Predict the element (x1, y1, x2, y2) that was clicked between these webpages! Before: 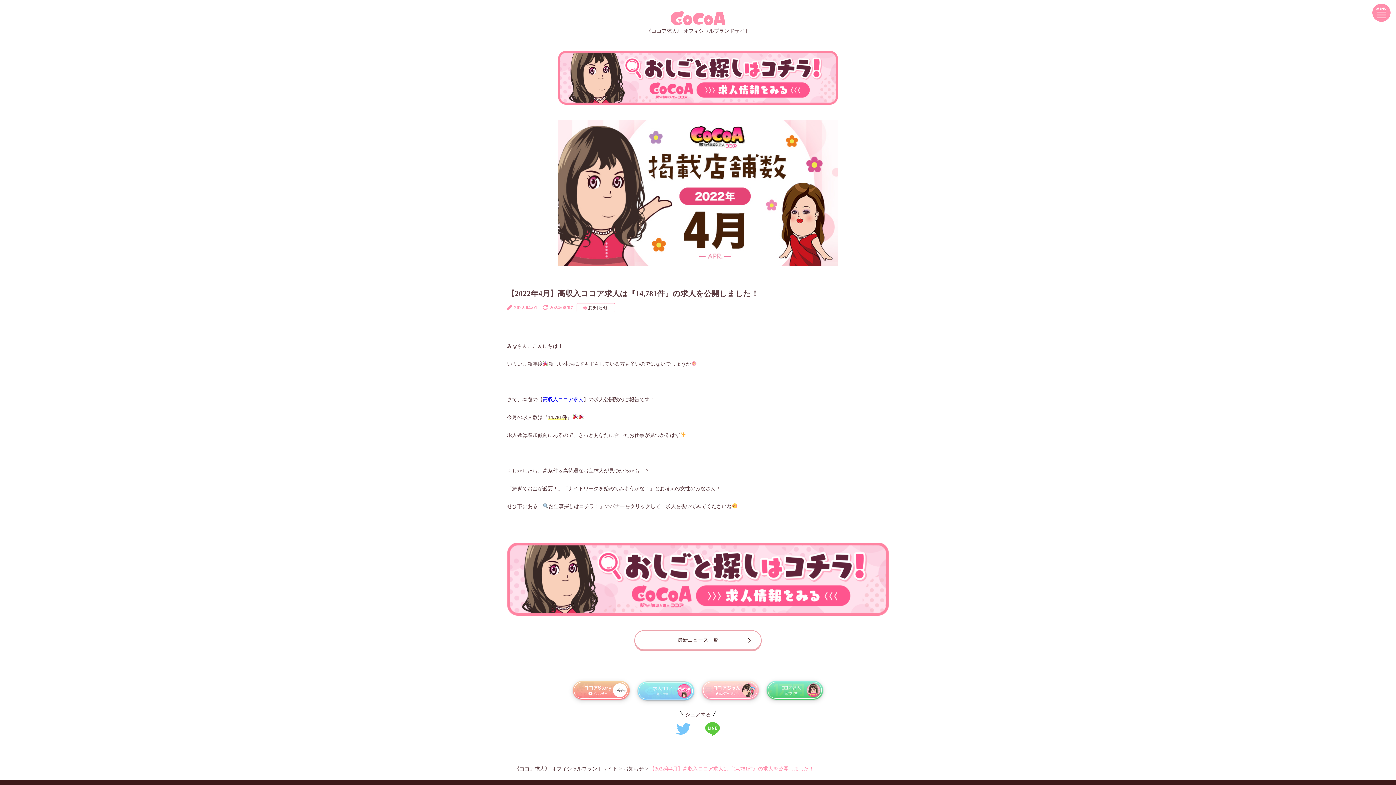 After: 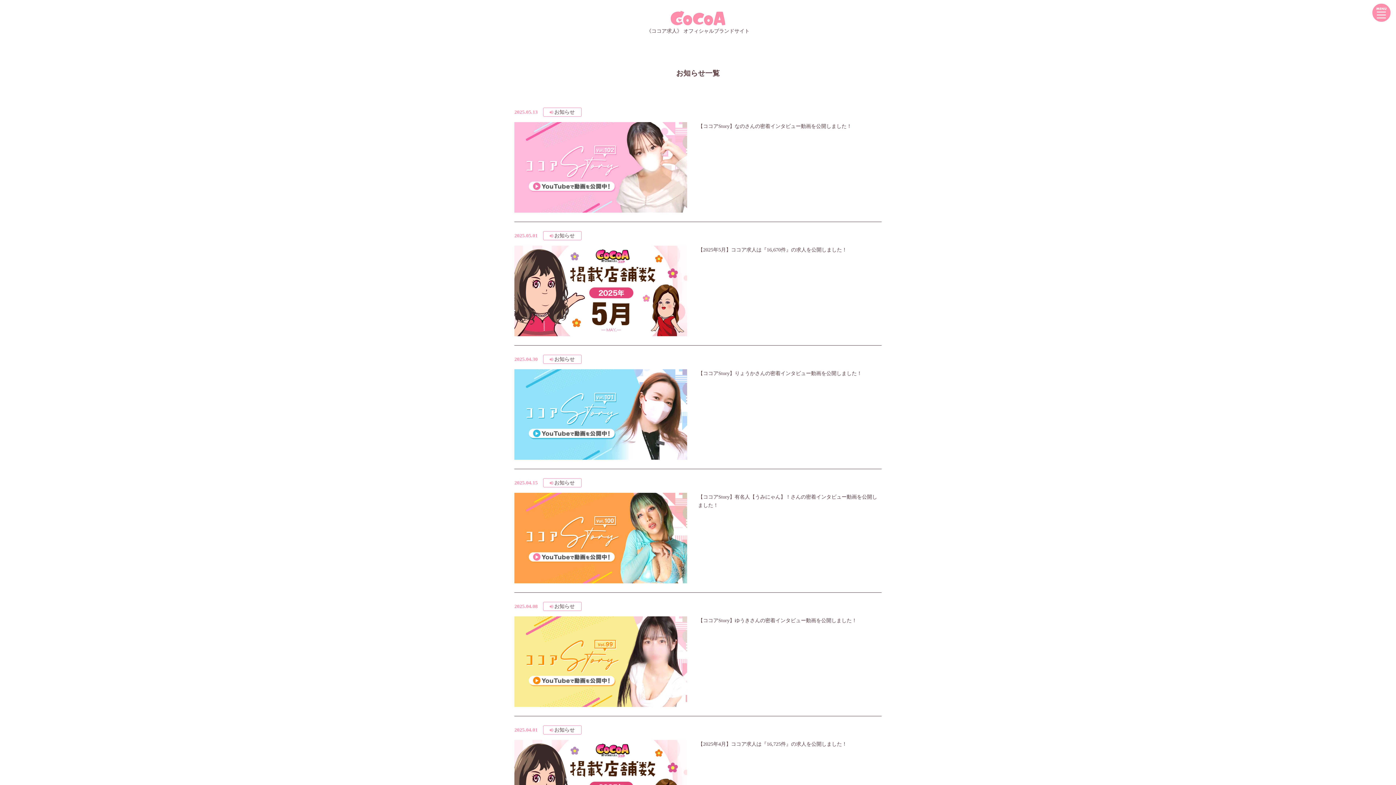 Action: label: 最新ニュース一覧 bbox: (634, 630, 761, 650)